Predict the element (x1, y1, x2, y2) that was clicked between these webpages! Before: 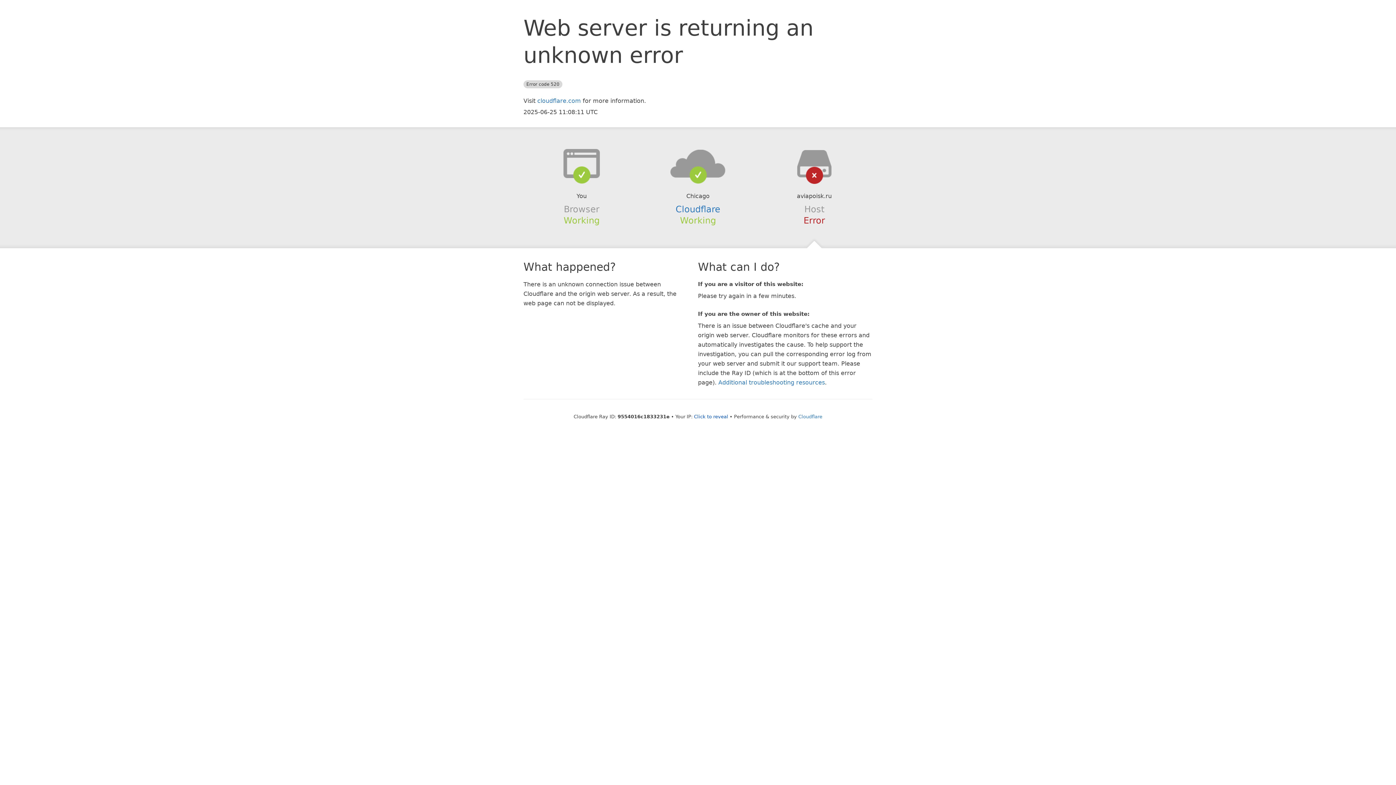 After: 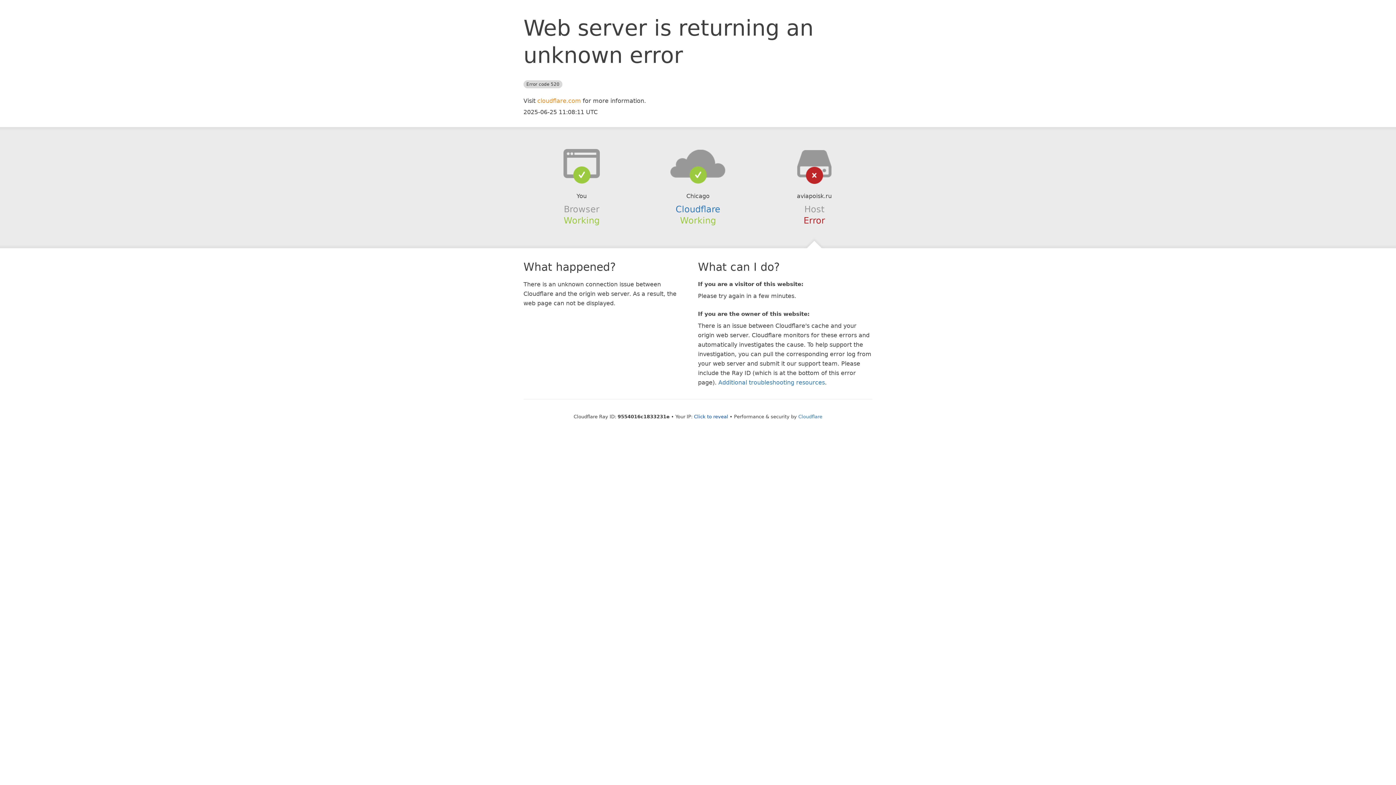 Action: label: cloudflare.com bbox: (537, 97, 581, 104)